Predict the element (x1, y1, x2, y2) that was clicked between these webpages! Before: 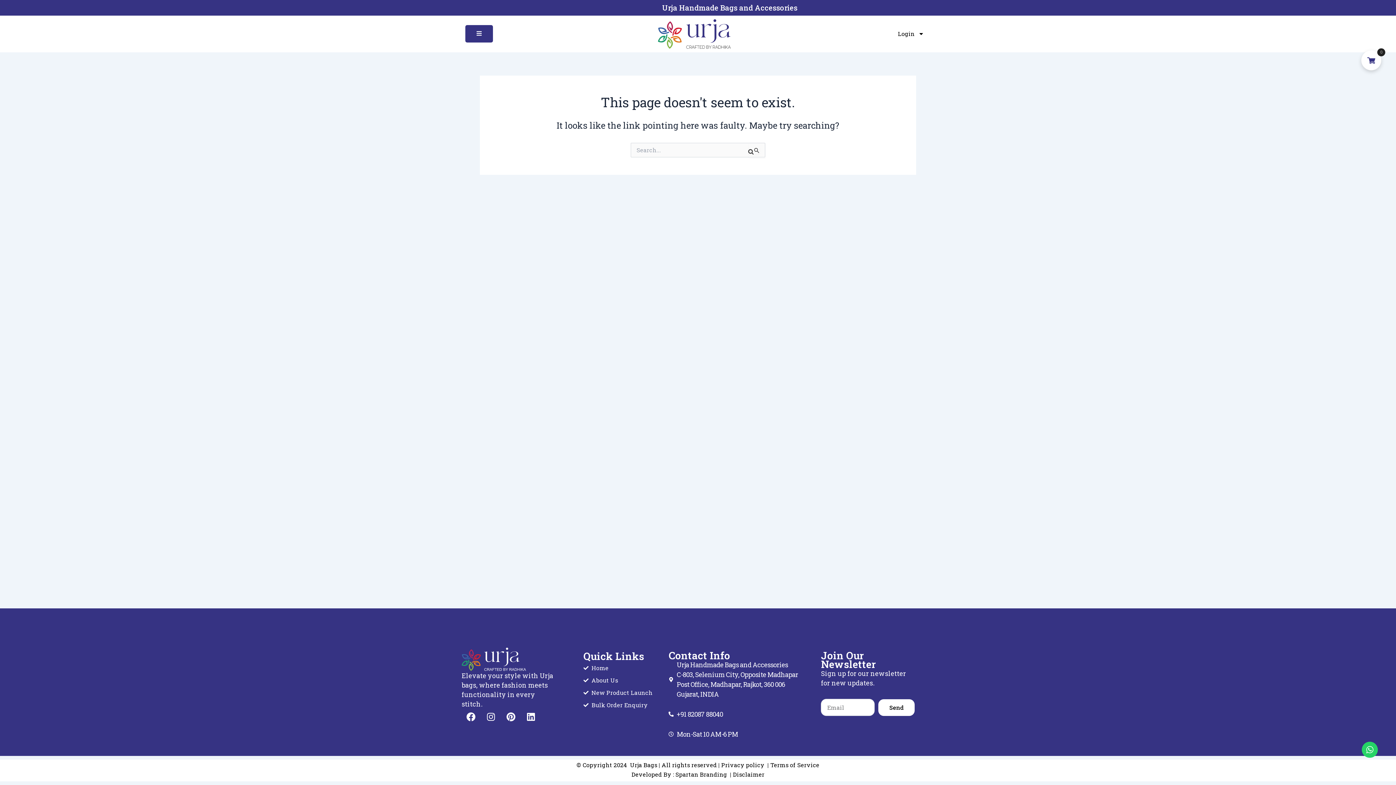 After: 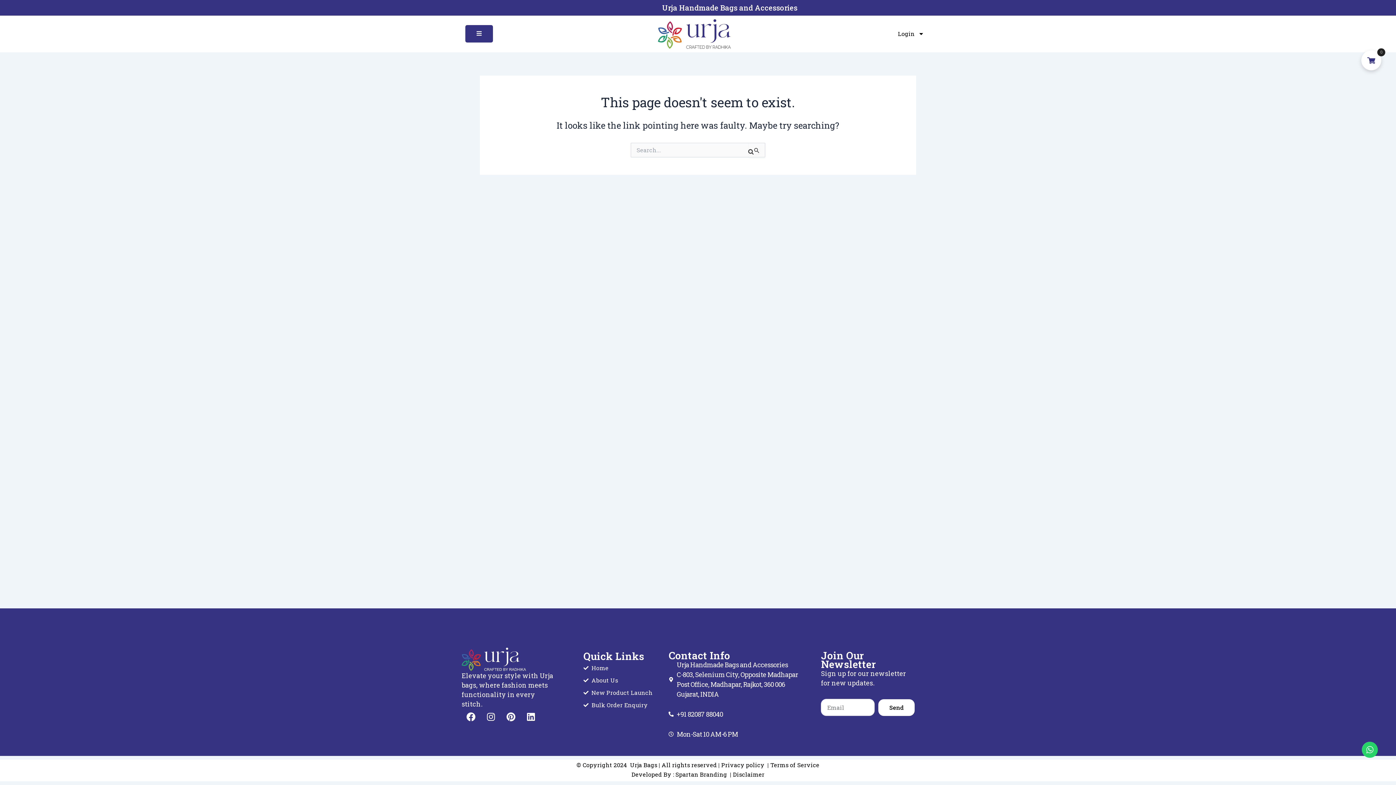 Action: bbox: (720, 761, 766, 769) label:  Privacy policy 